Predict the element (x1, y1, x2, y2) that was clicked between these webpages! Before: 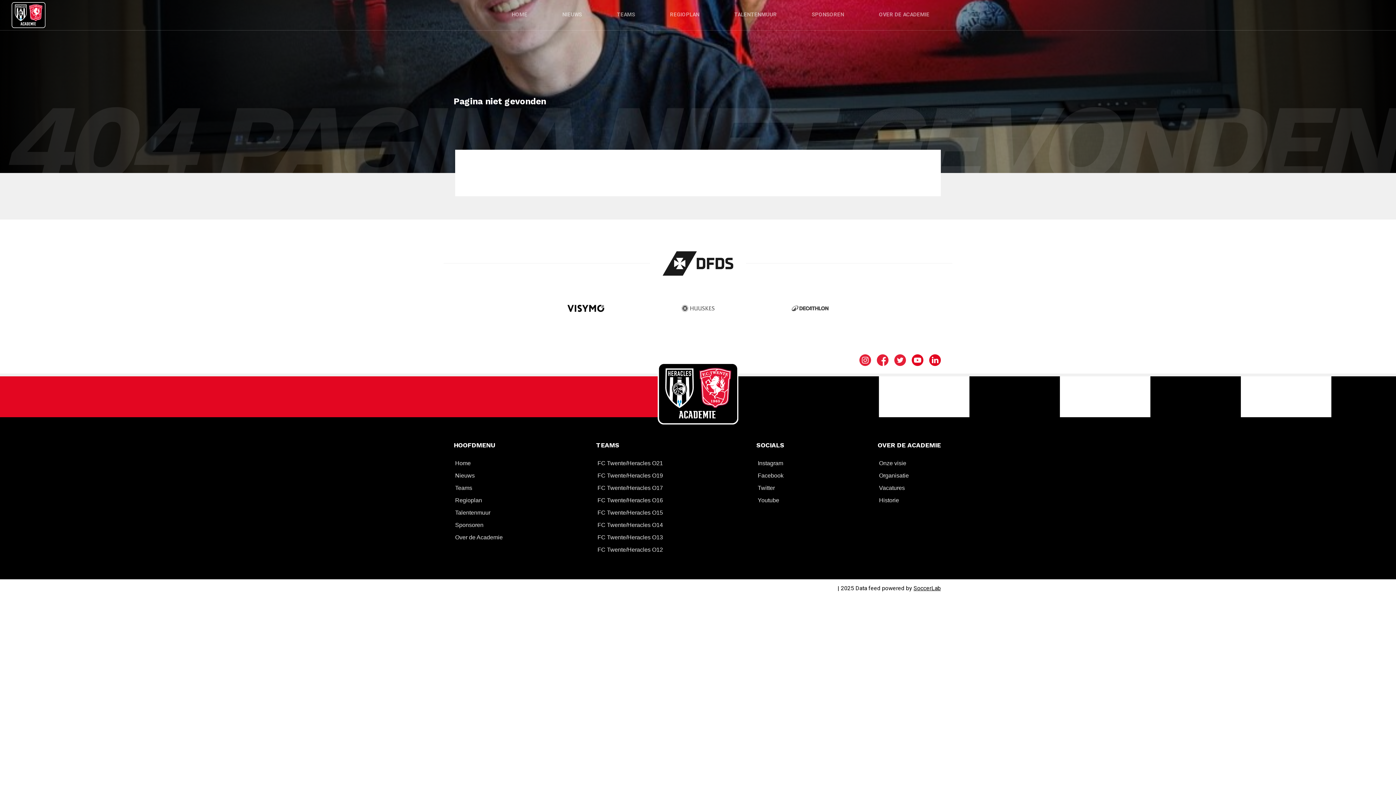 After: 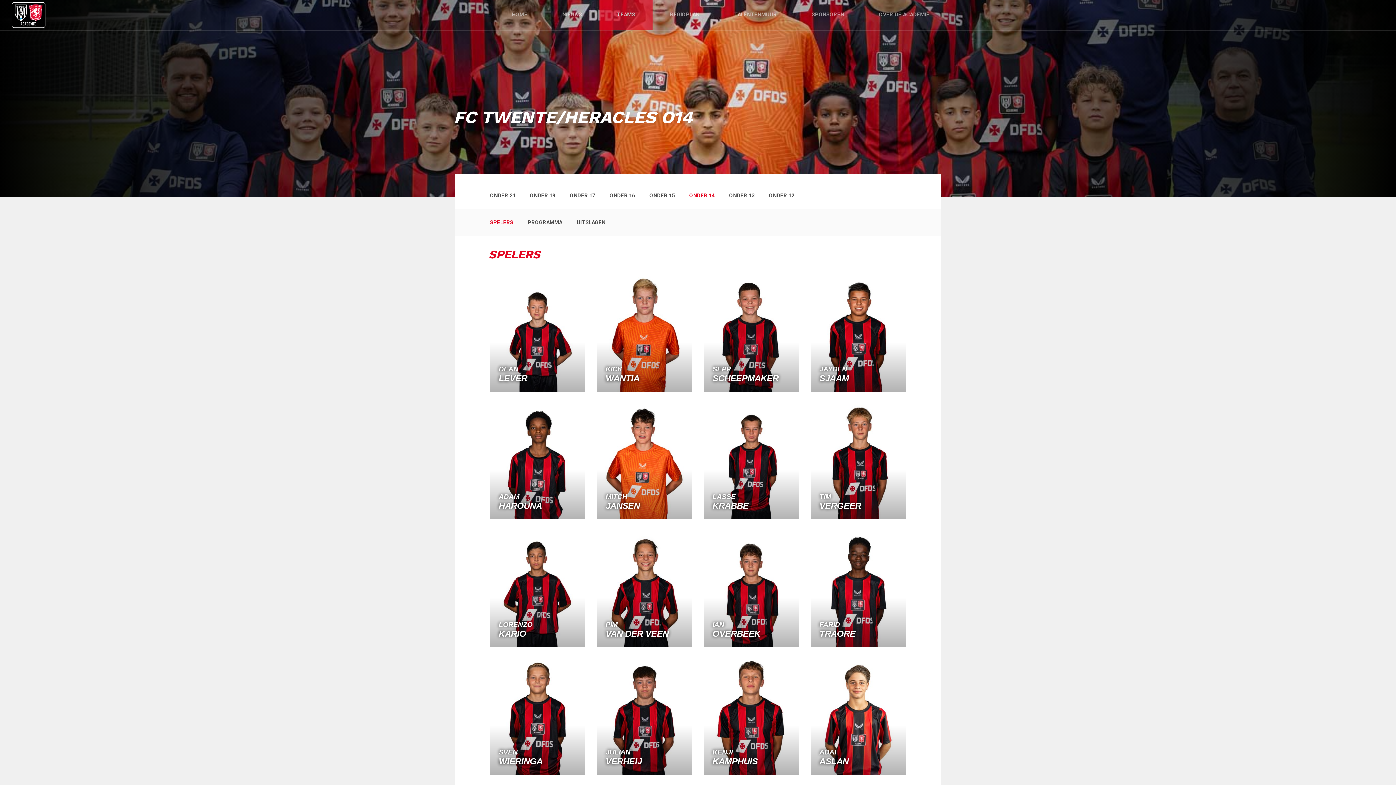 Action: label: FC Twente/Heracles O14 bbox: (597, 521, 663, 529)